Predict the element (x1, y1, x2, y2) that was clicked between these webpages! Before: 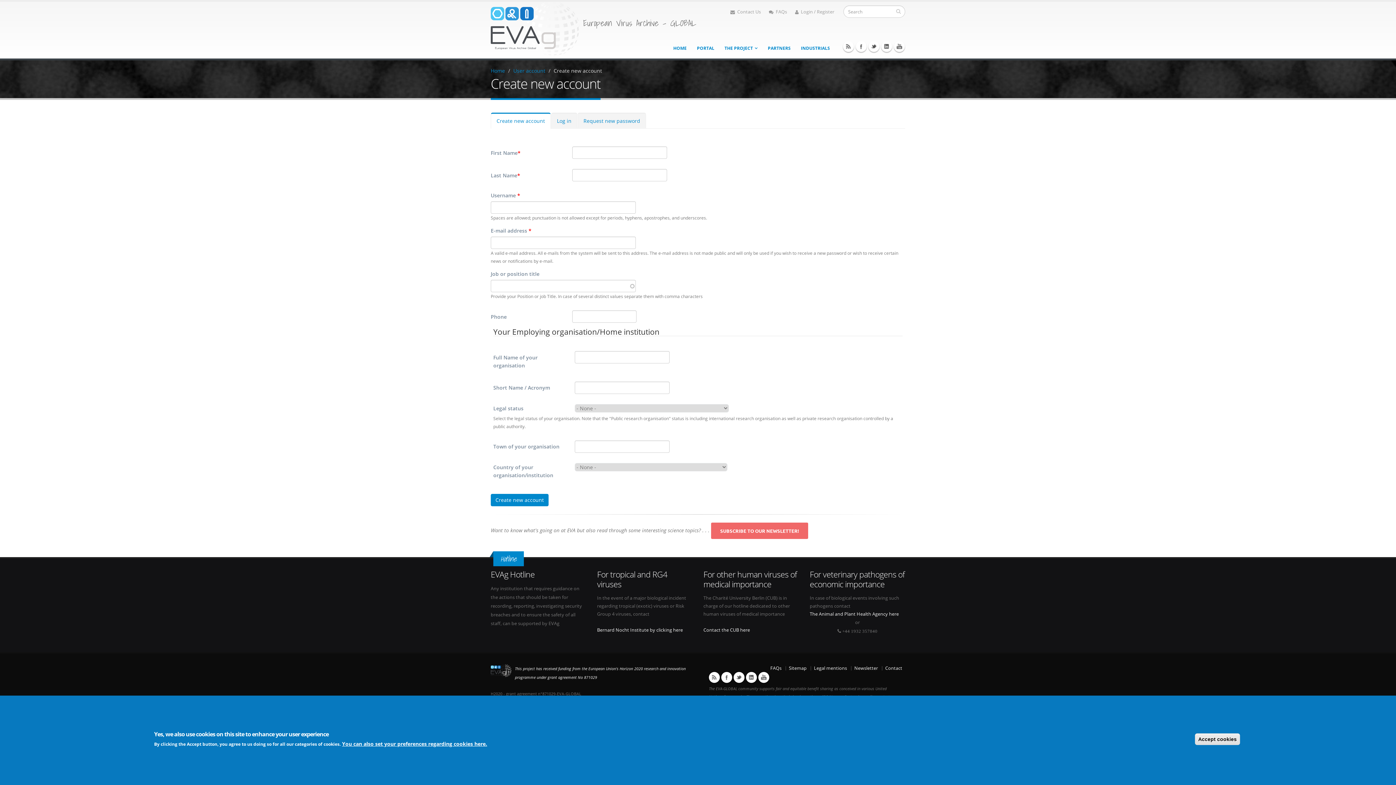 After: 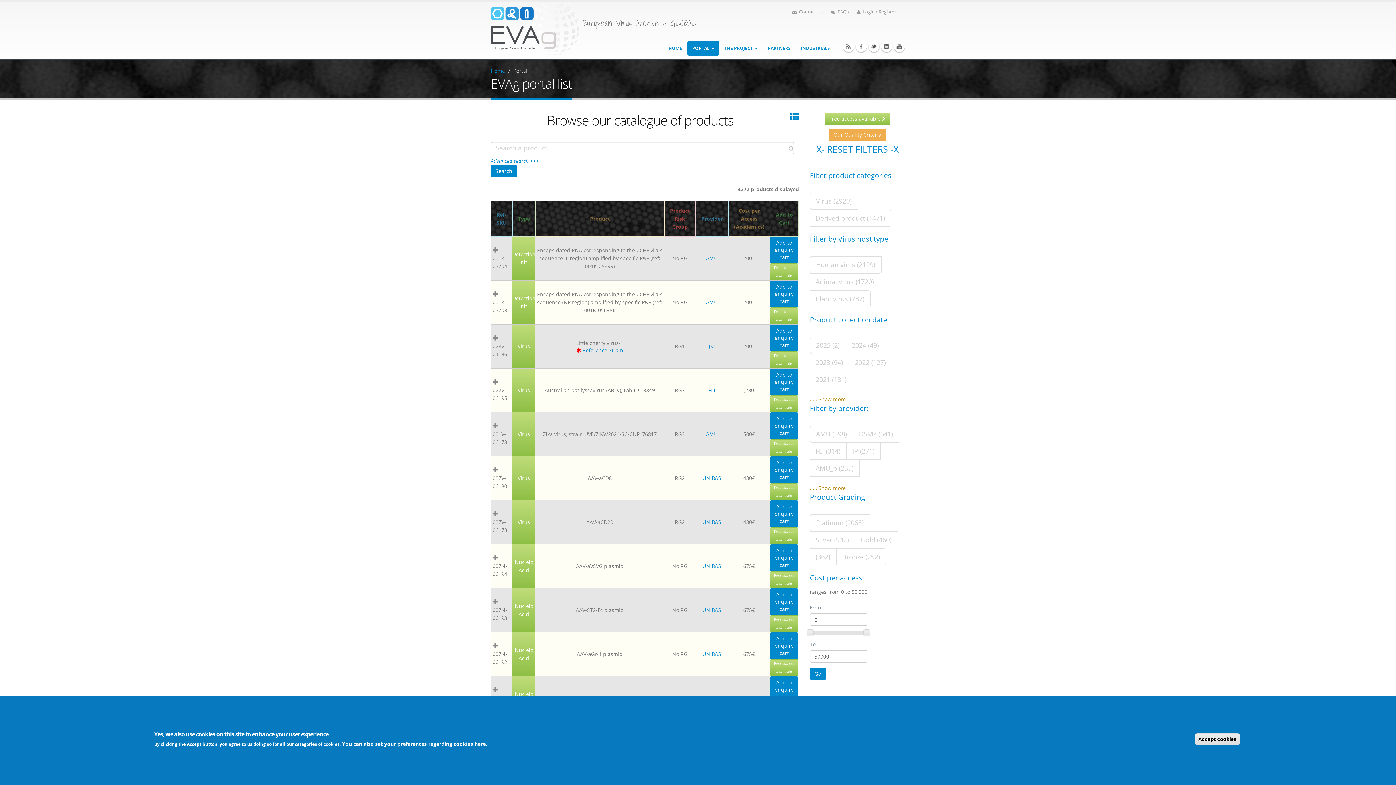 Action: label: PORTAL bbox: (692, 41, 719, 55)